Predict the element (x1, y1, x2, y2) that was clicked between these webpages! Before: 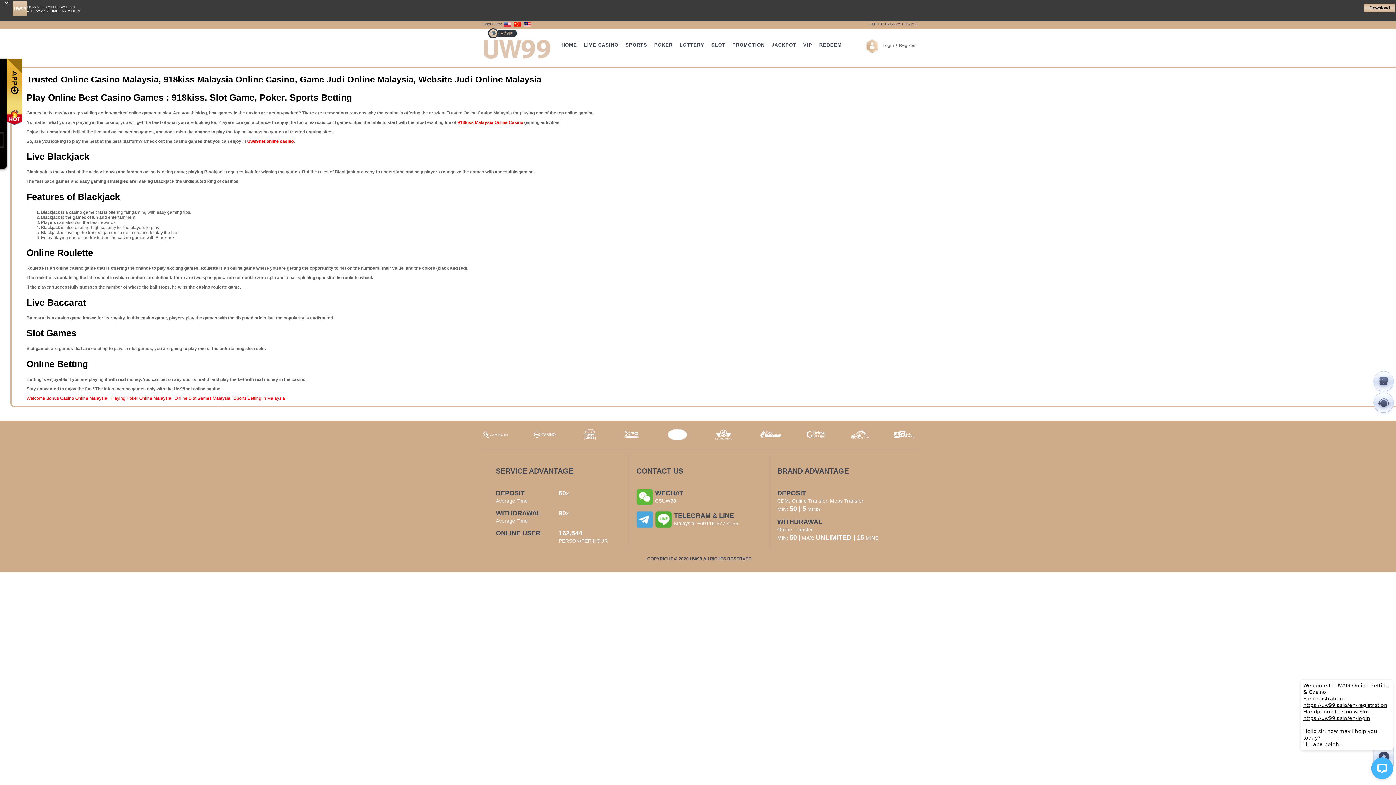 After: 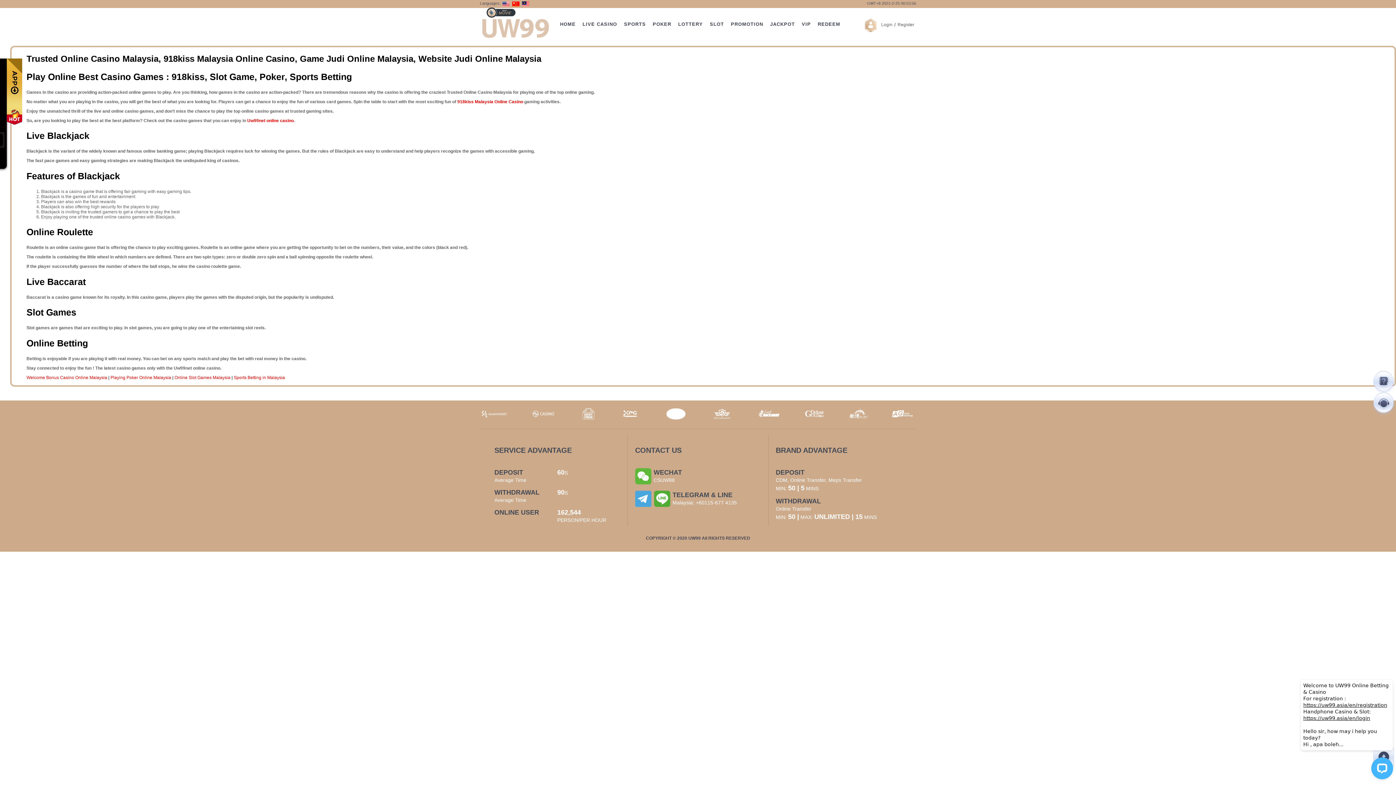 Action: bbox: (1, 1, 11, 6) label: X